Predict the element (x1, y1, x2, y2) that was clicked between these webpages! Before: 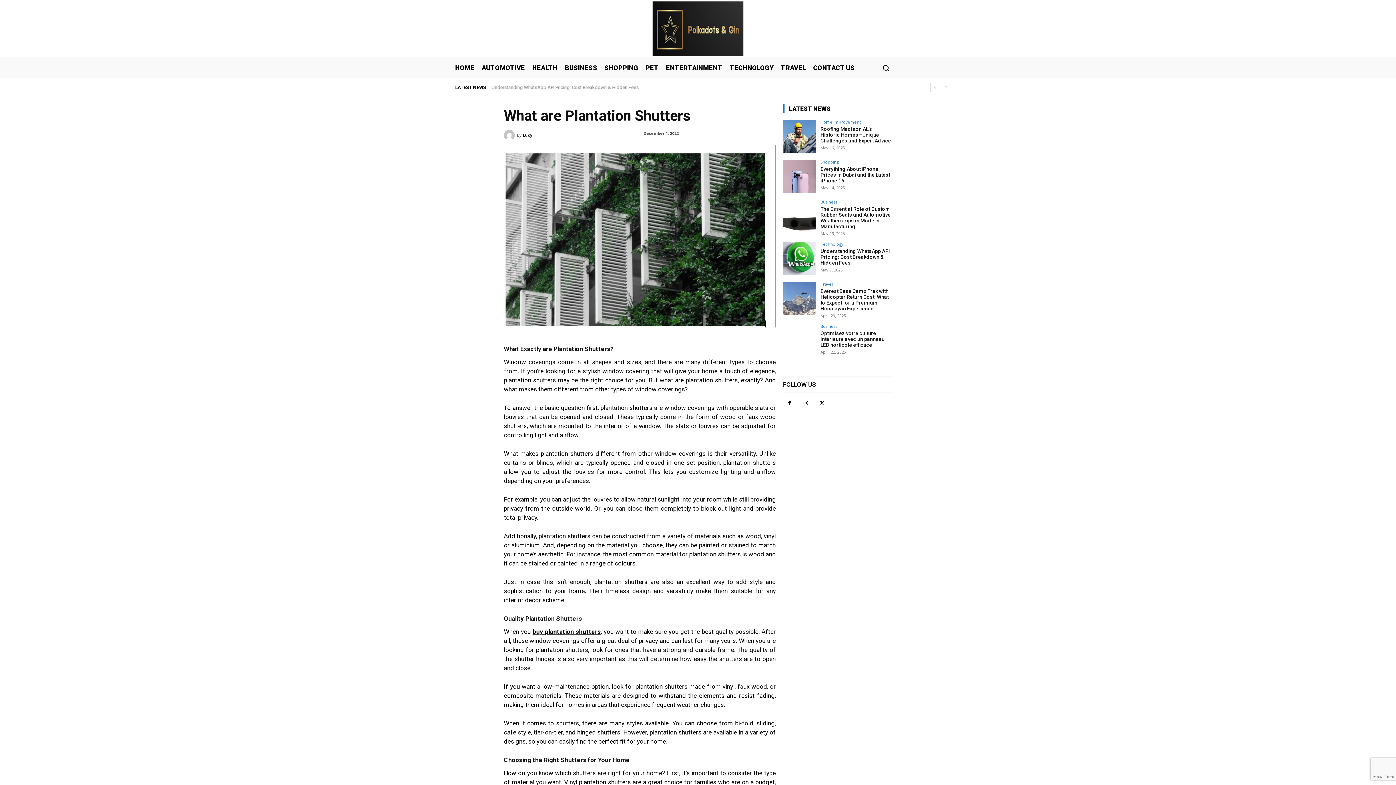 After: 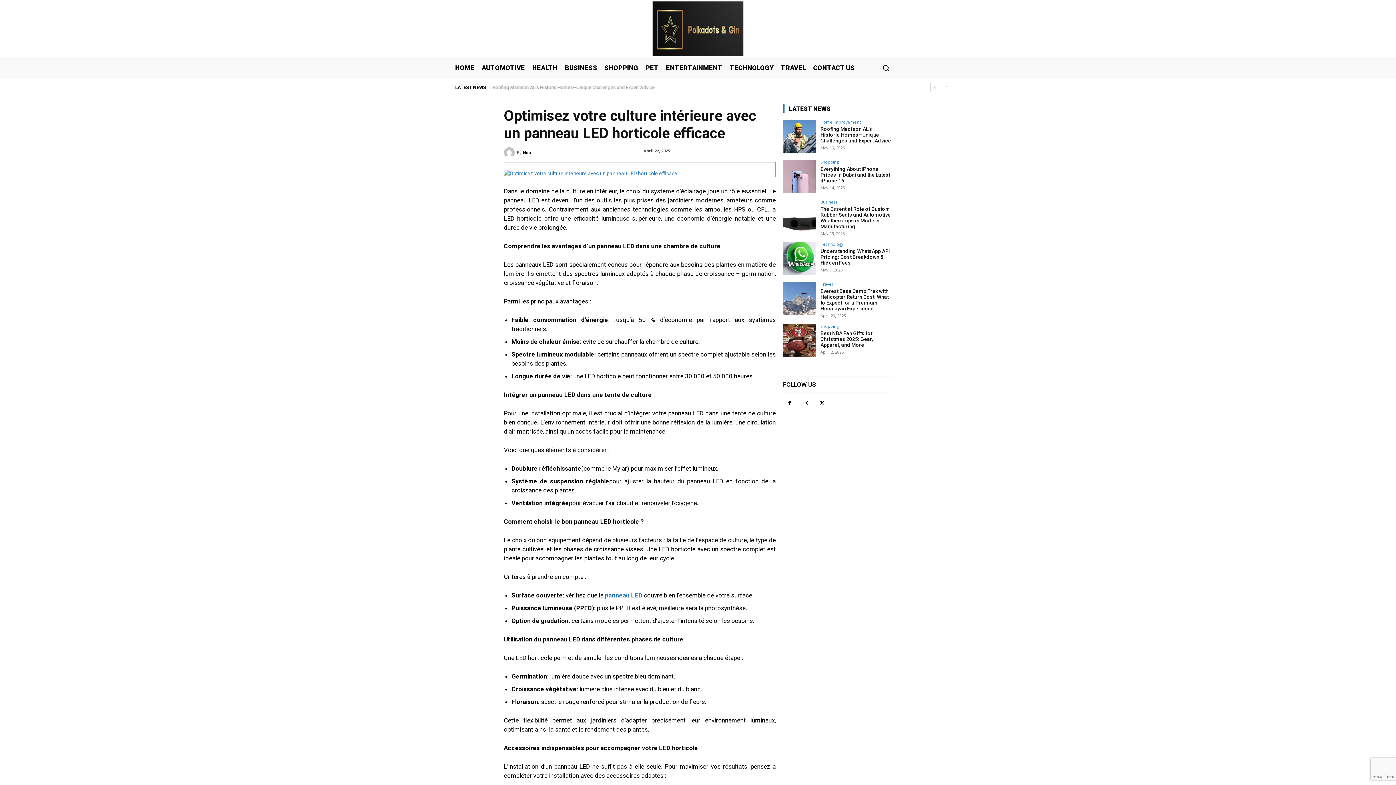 Action: bbox: (783, 324, 816, 357)